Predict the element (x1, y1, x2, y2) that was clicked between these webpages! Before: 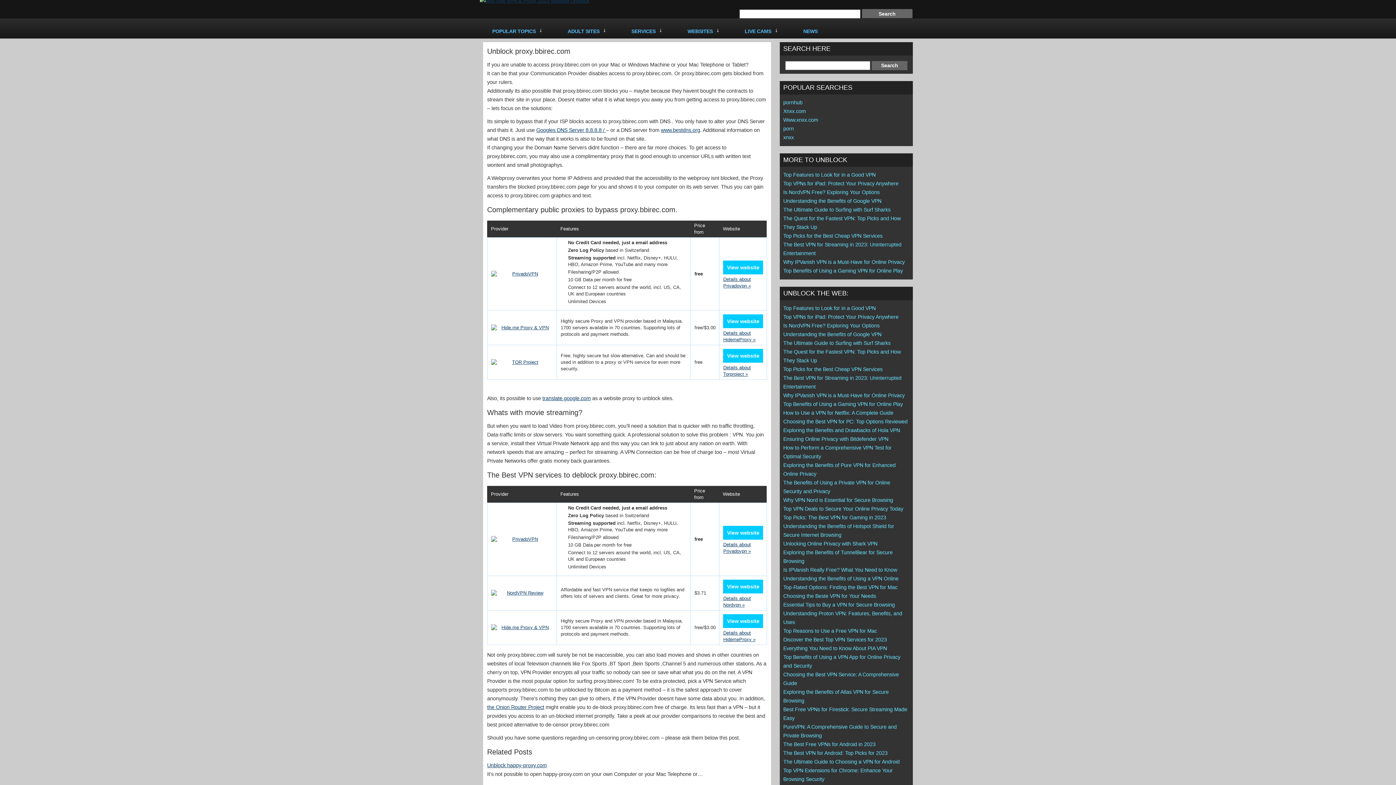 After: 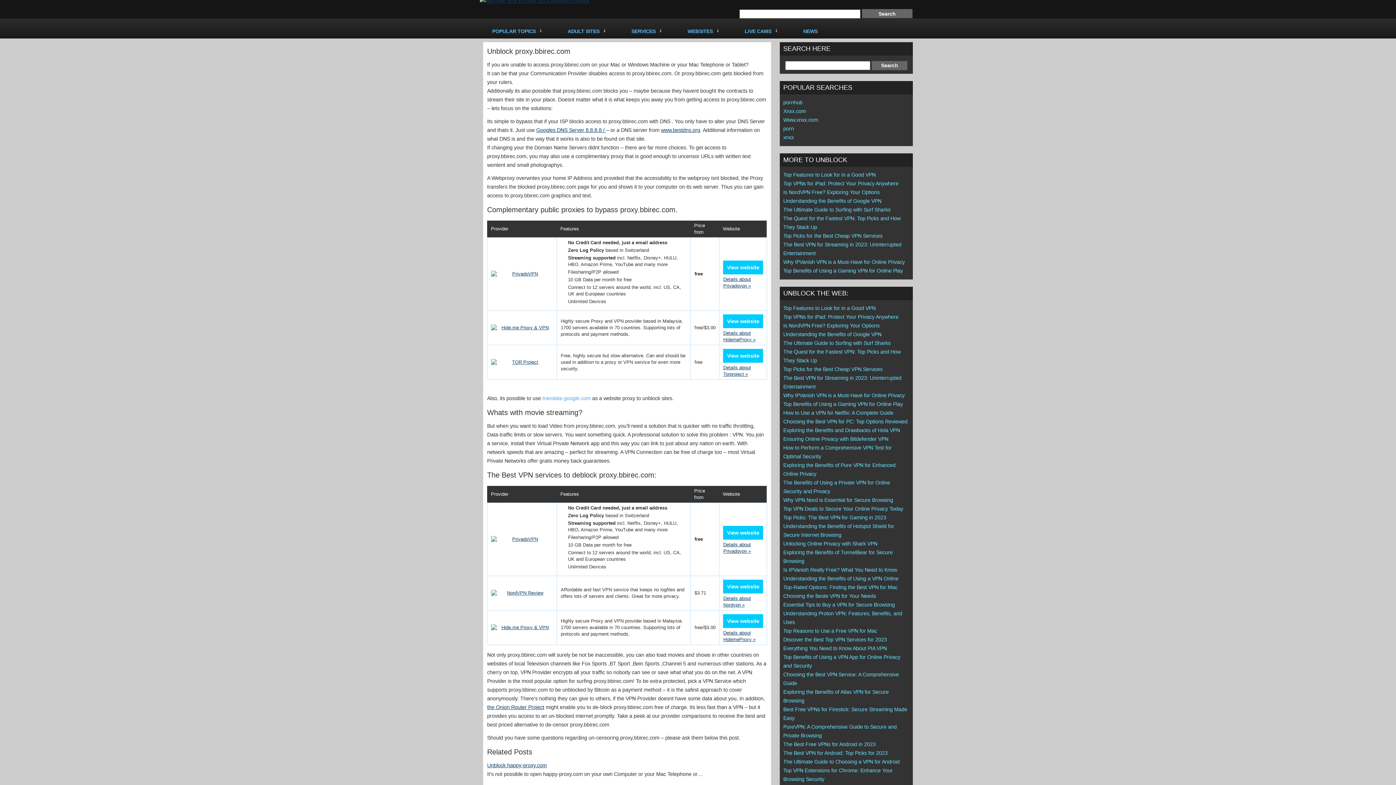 Action: bbox: (542, 395, 590, 401) label: translate.google.com